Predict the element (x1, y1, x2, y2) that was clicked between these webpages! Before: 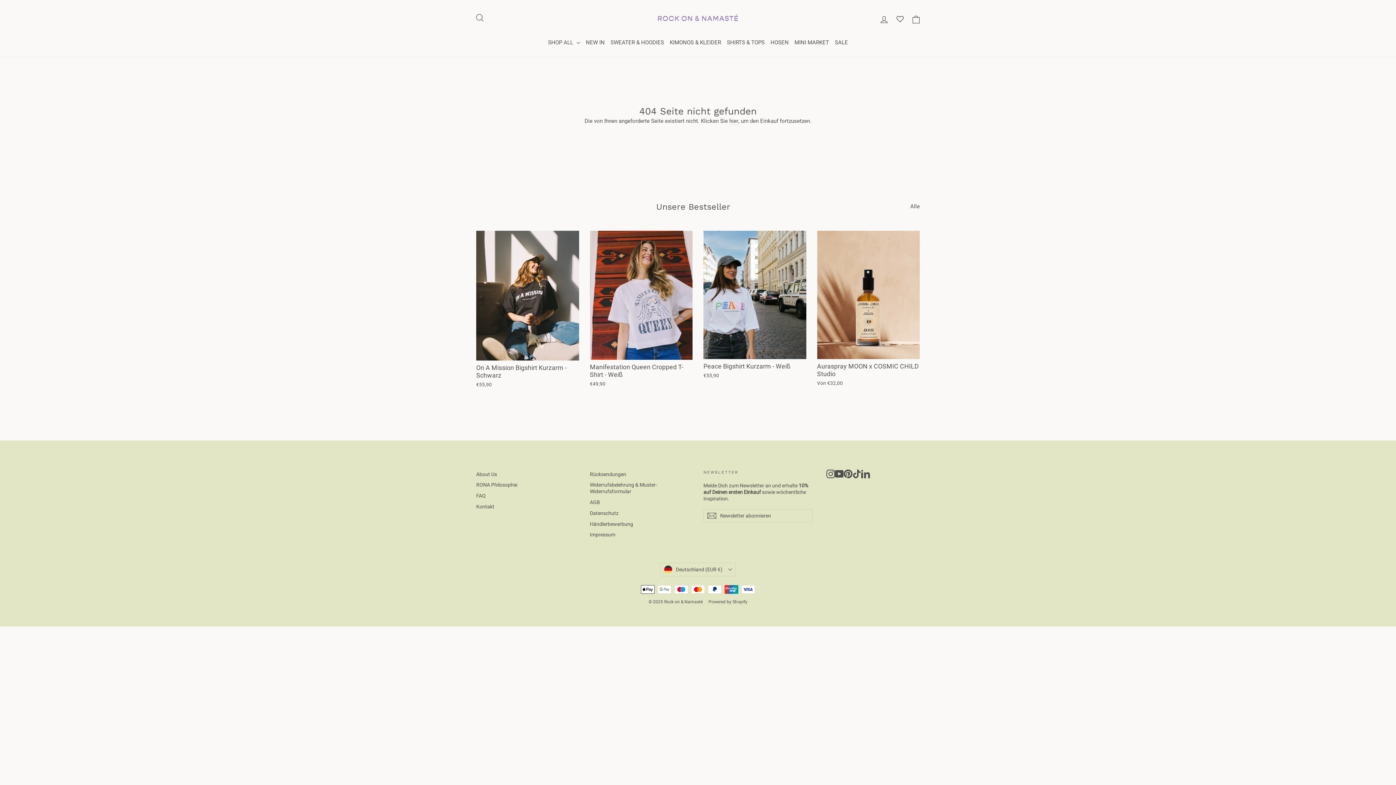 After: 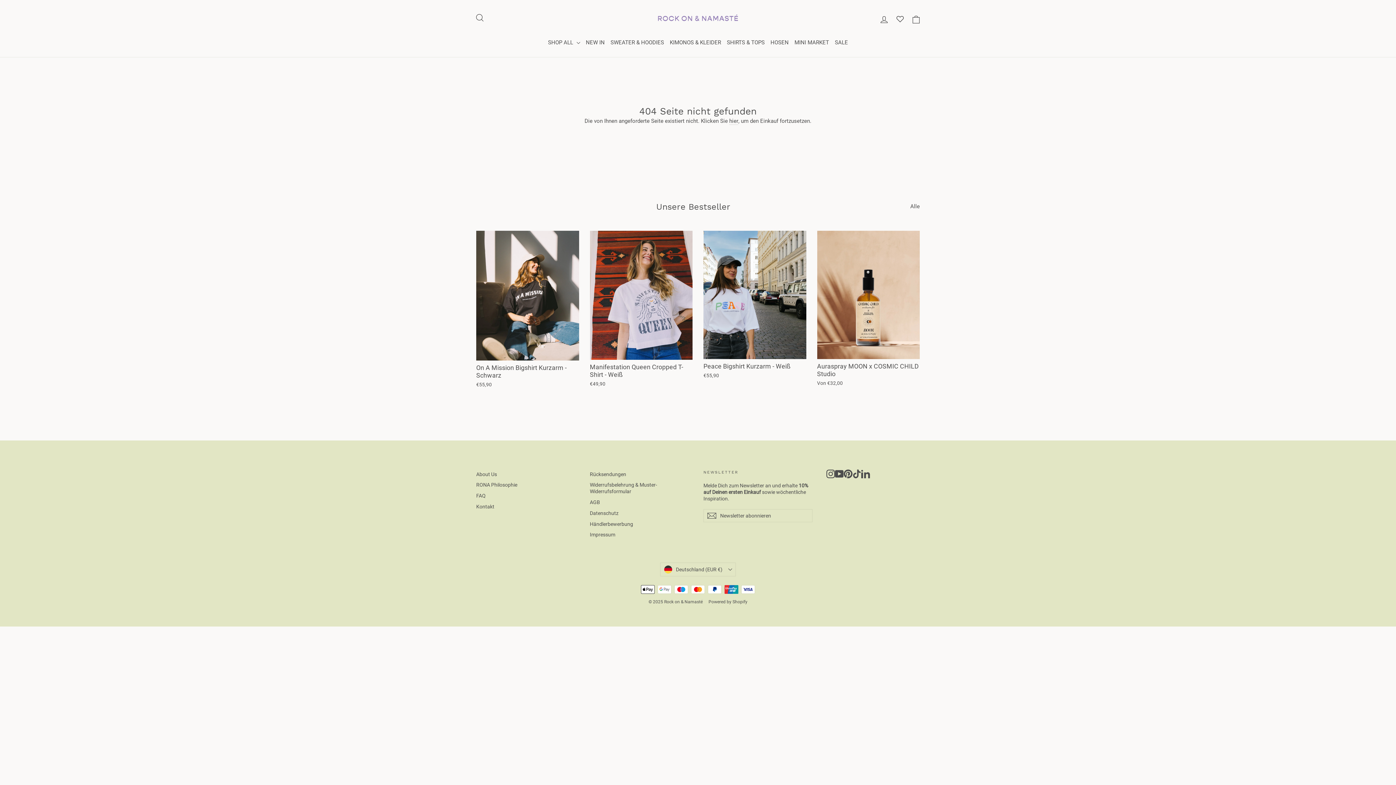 Action: bbox: (826, 469, 835, 478) label: Instagram